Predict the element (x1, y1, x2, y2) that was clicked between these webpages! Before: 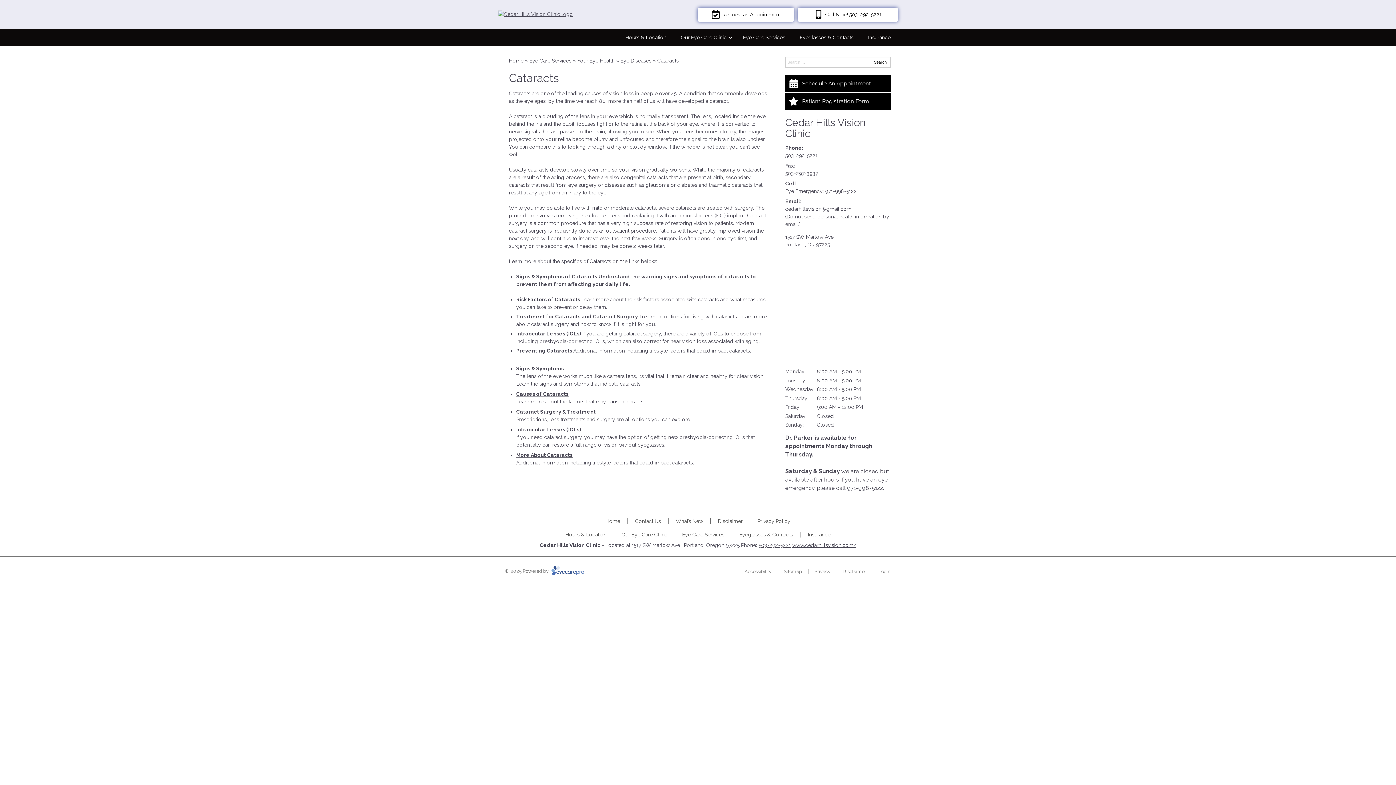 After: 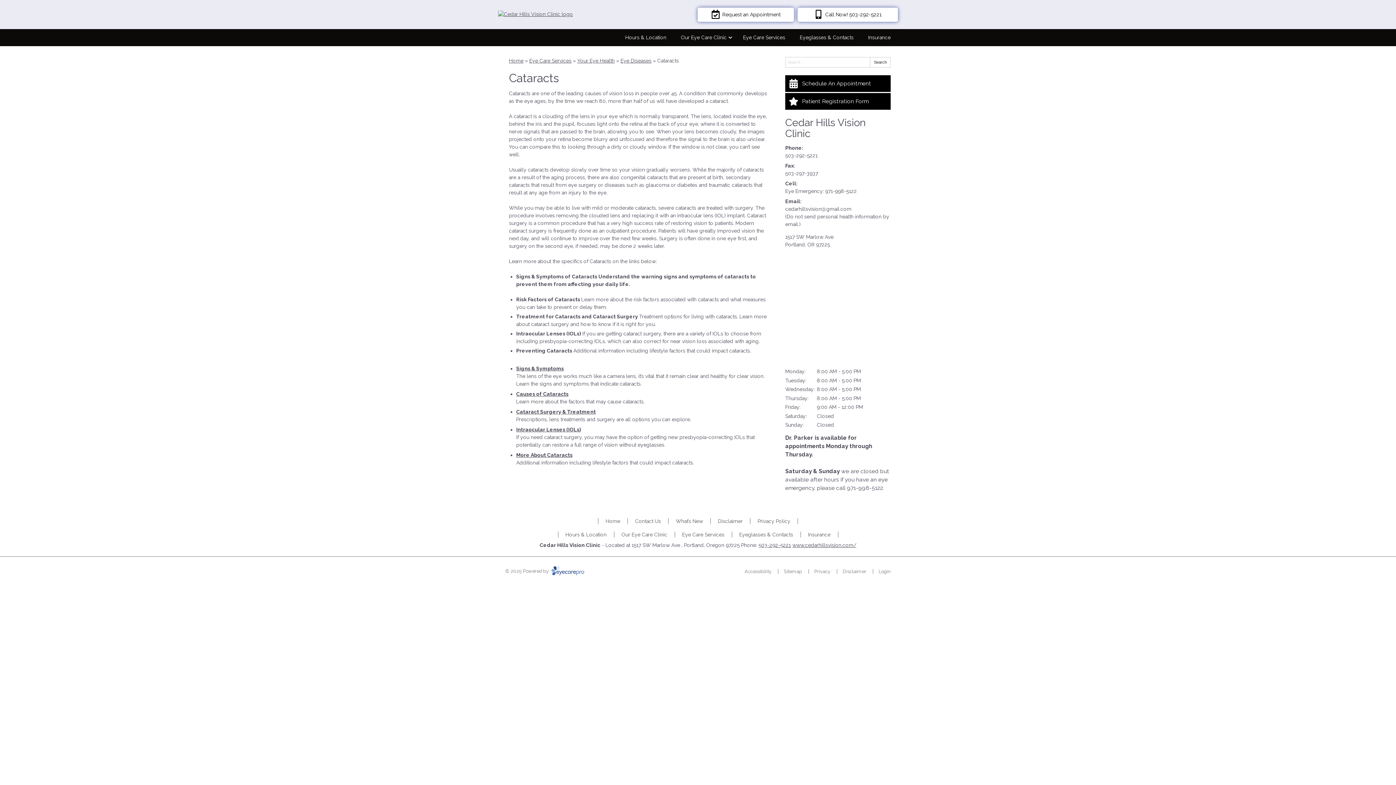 Action: label: 503-292-5221 bbox: (785, 152, 817, 158)